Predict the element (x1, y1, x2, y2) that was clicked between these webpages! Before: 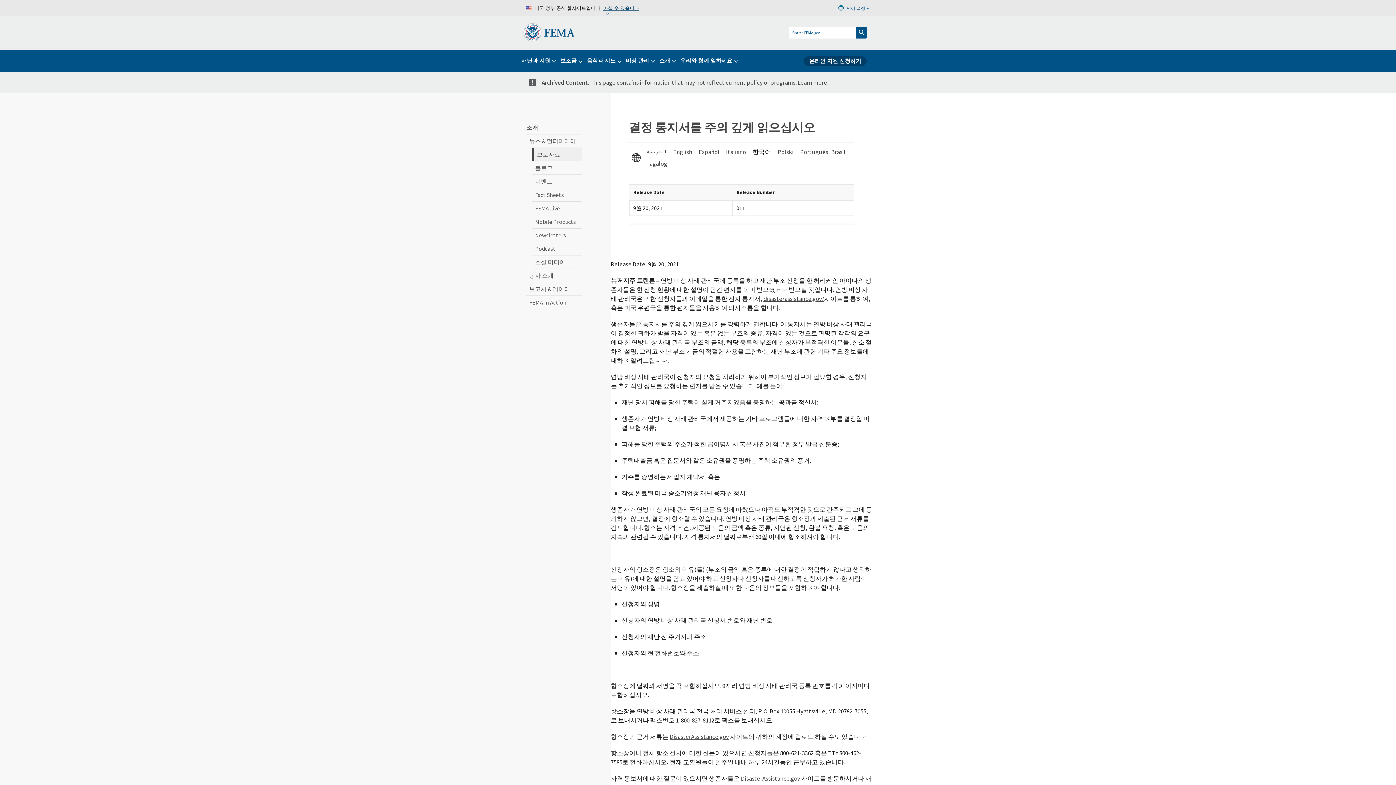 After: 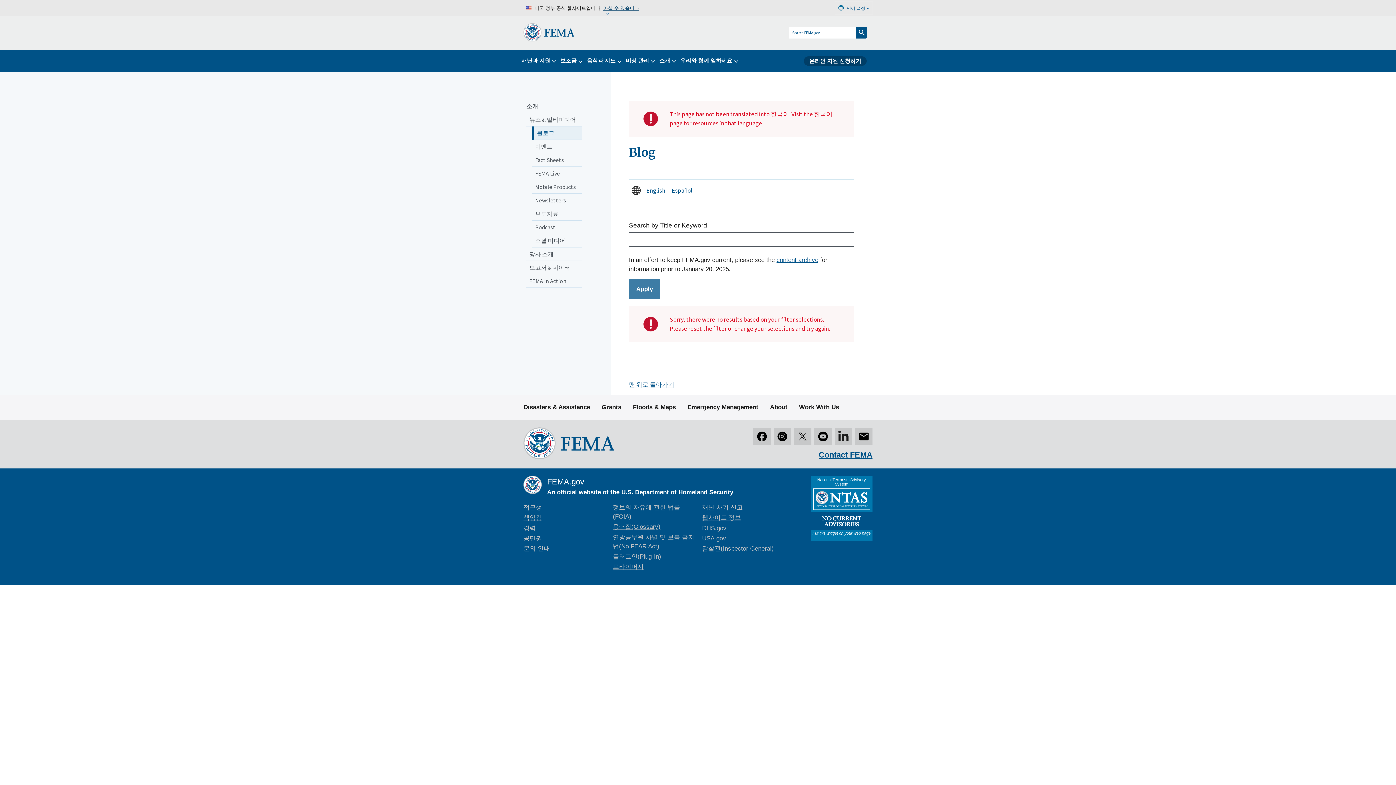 Action: label: 블로그 bbox: (532, 161, 581, 174)